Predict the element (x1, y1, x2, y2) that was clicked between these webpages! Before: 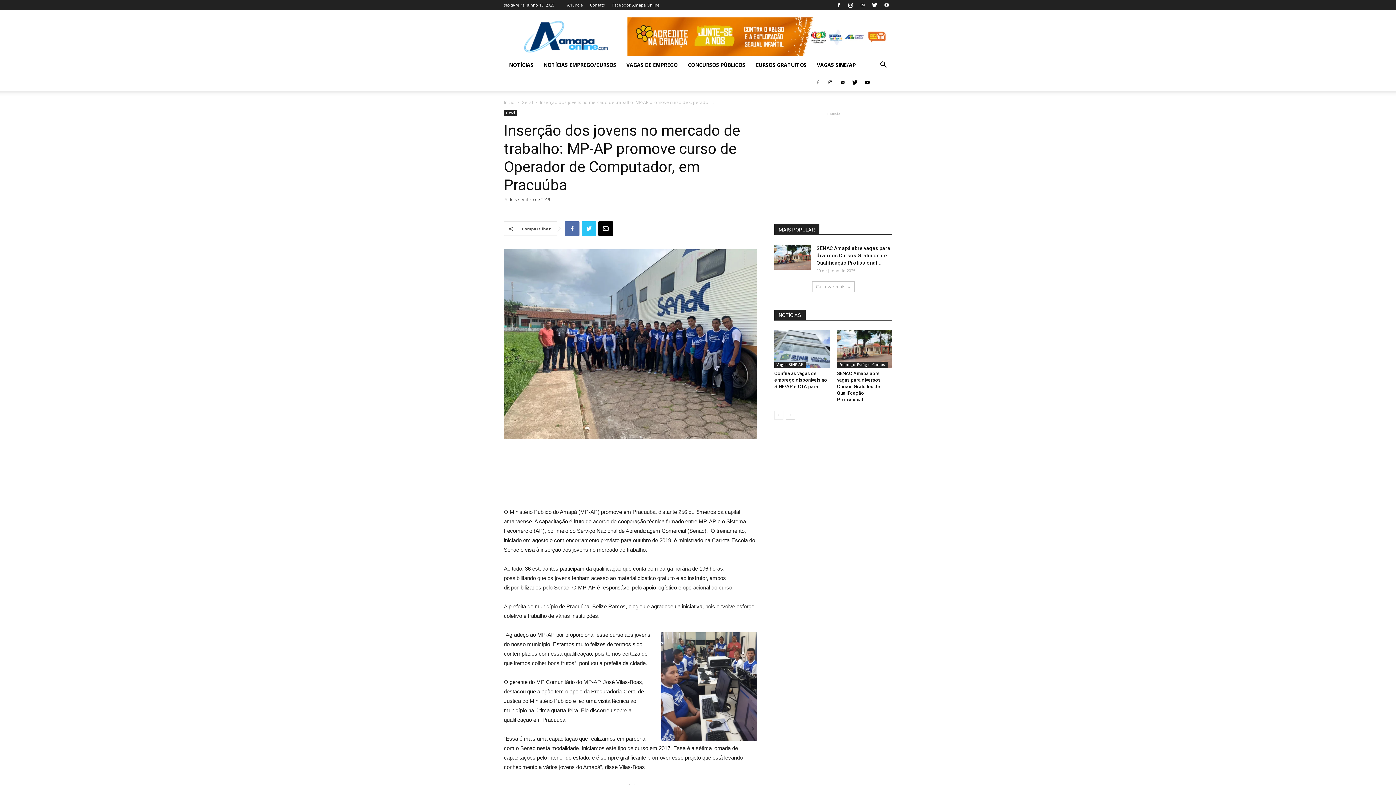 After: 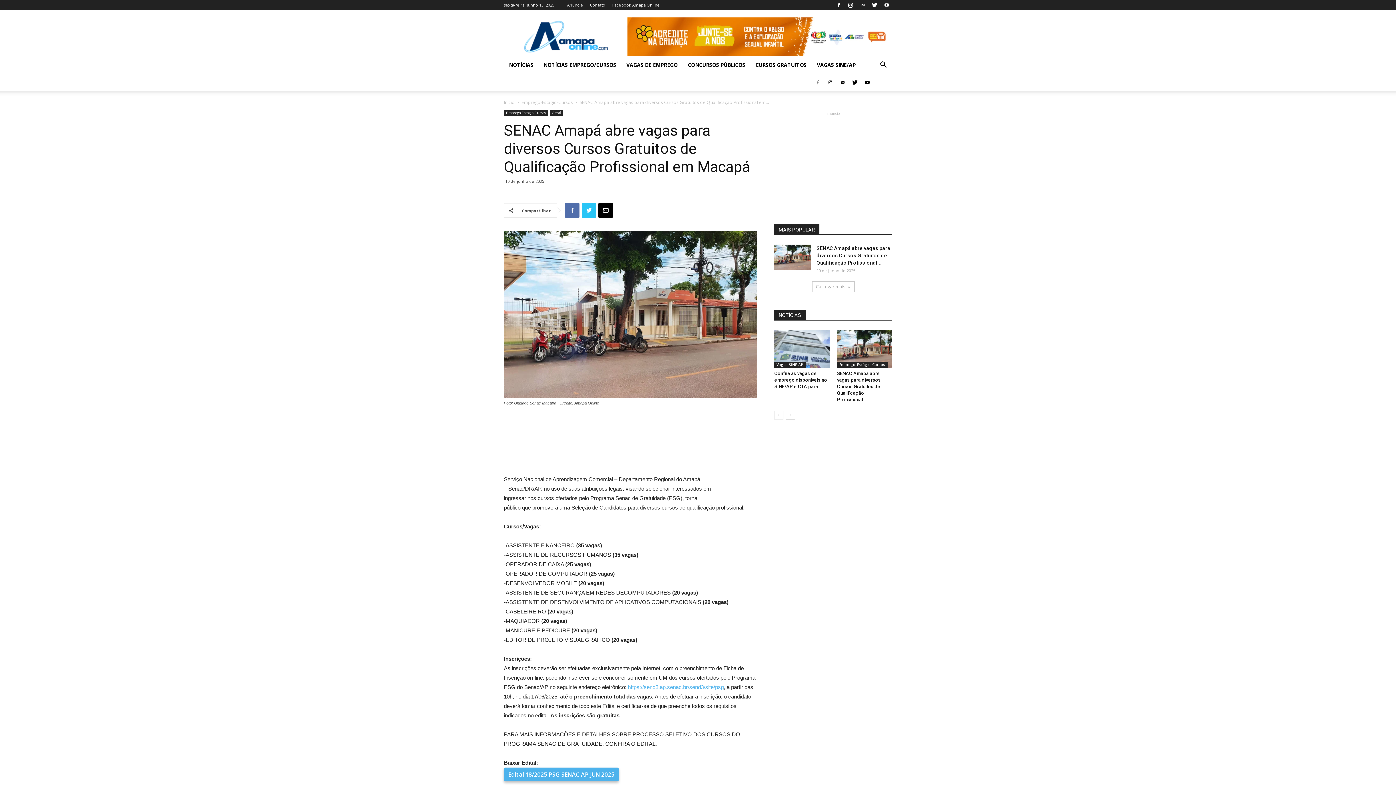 Action: bbox: (837, 330, 892, 368)